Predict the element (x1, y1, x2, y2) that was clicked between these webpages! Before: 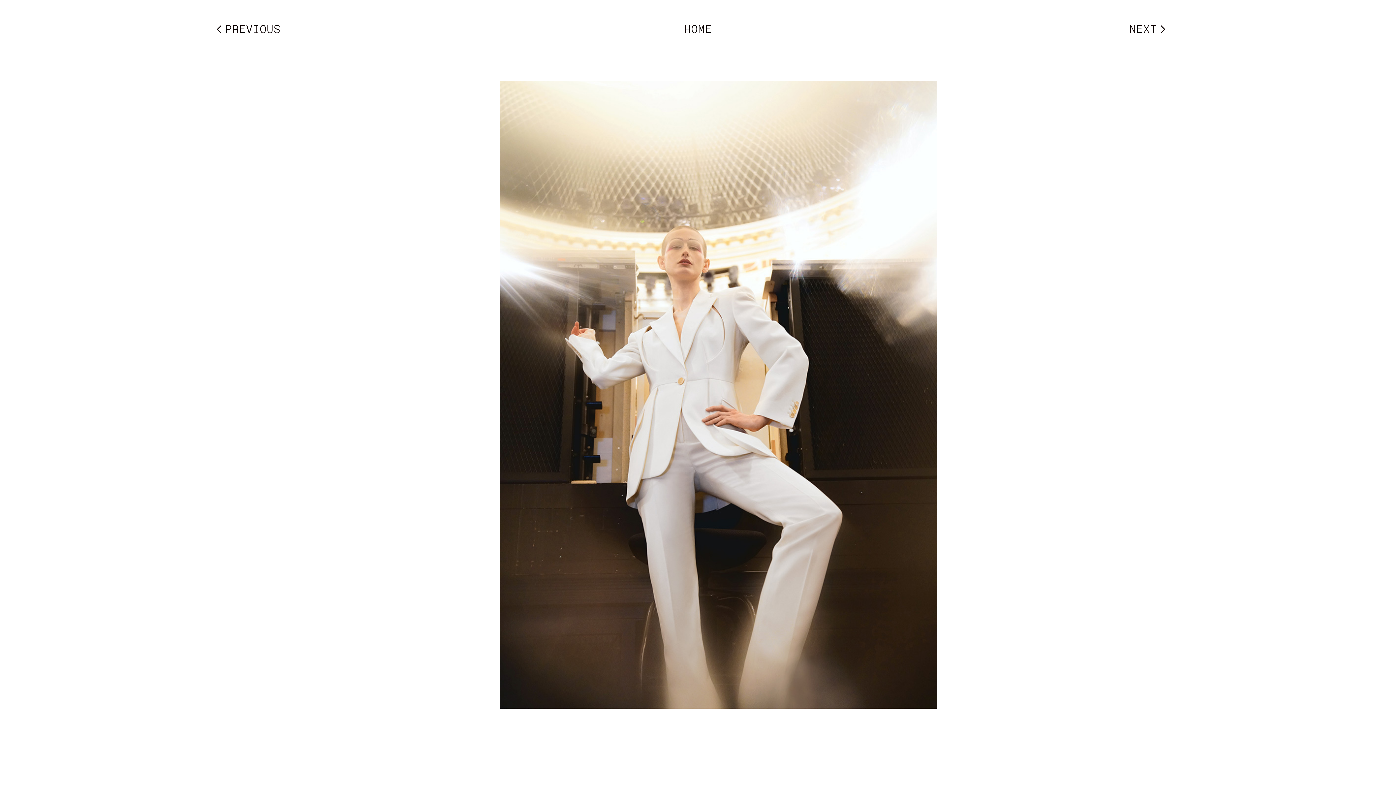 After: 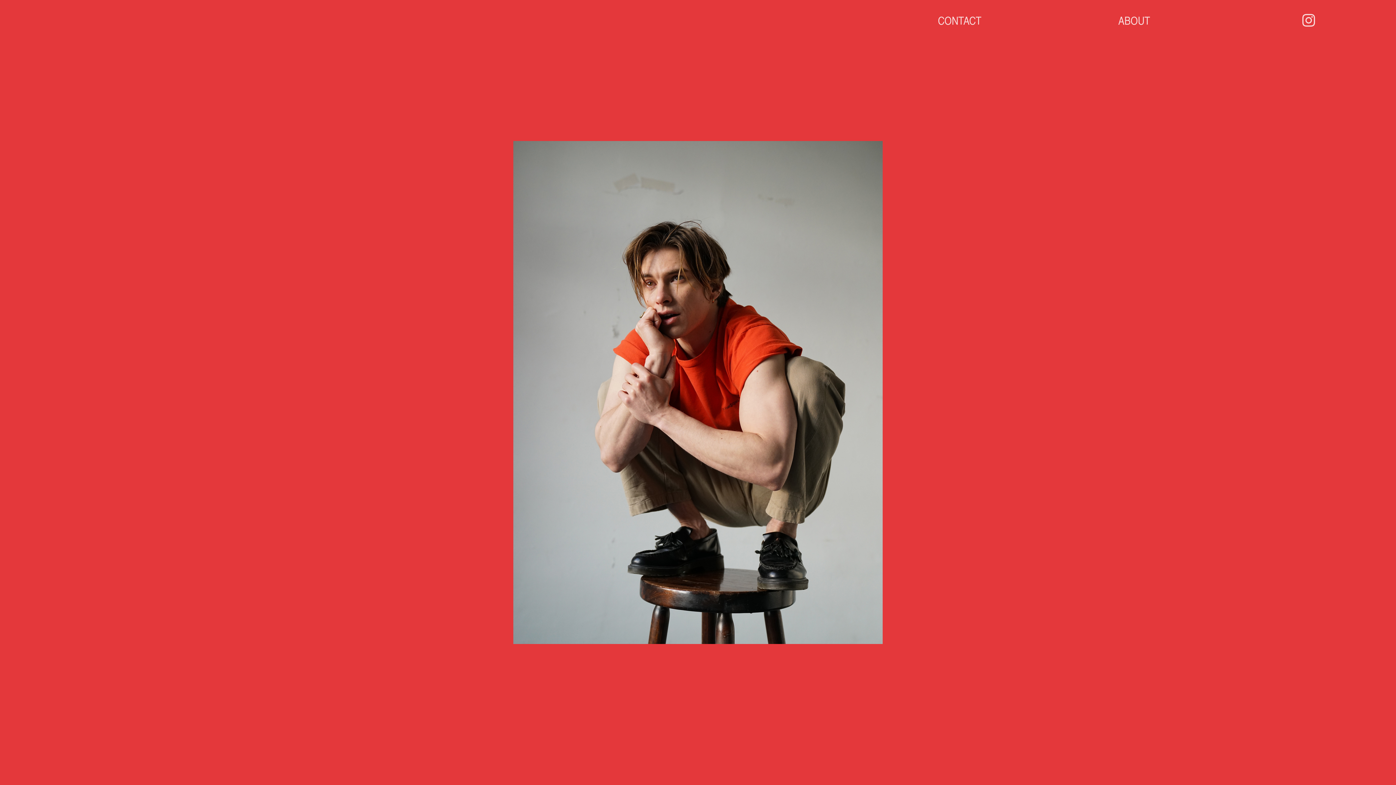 Action: bbox: (684, 22, 711, 38) label: HOME